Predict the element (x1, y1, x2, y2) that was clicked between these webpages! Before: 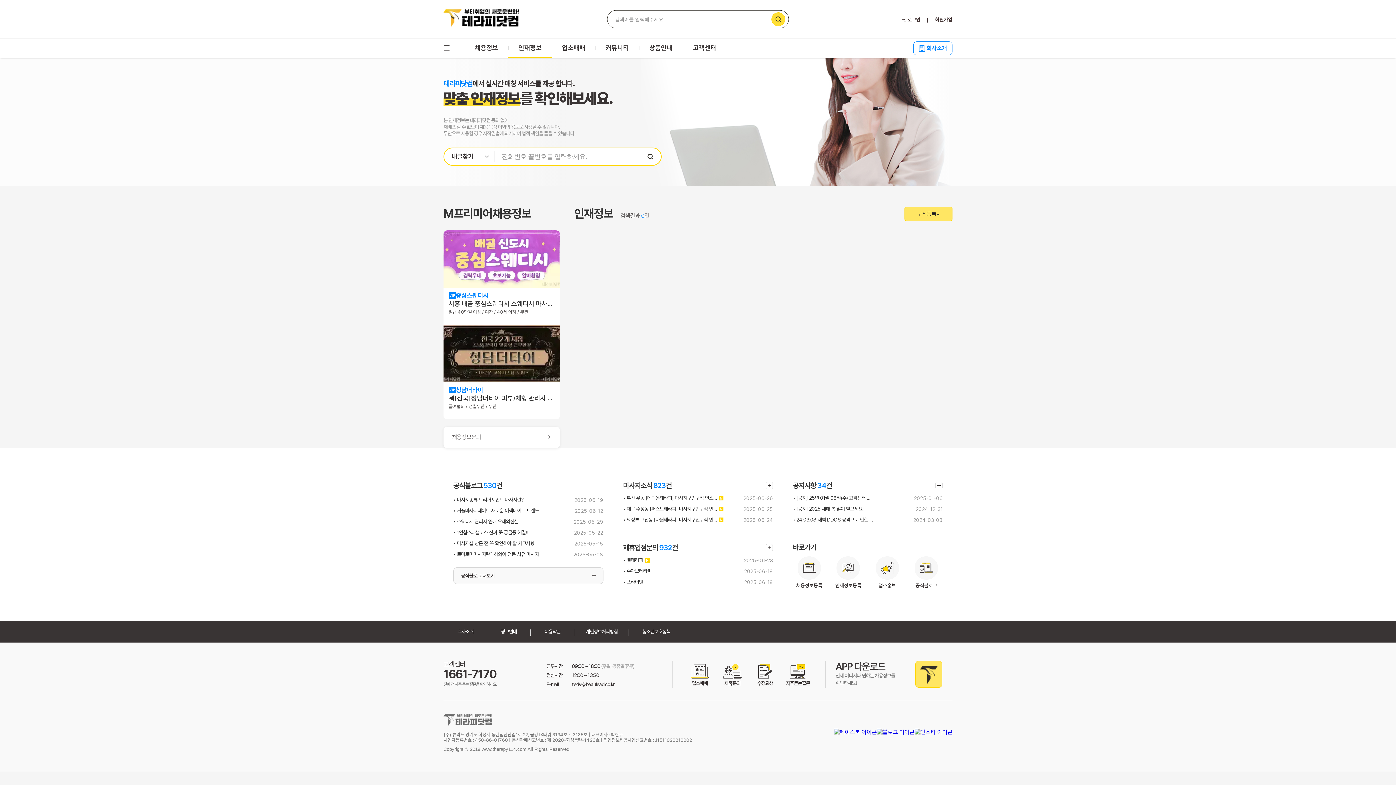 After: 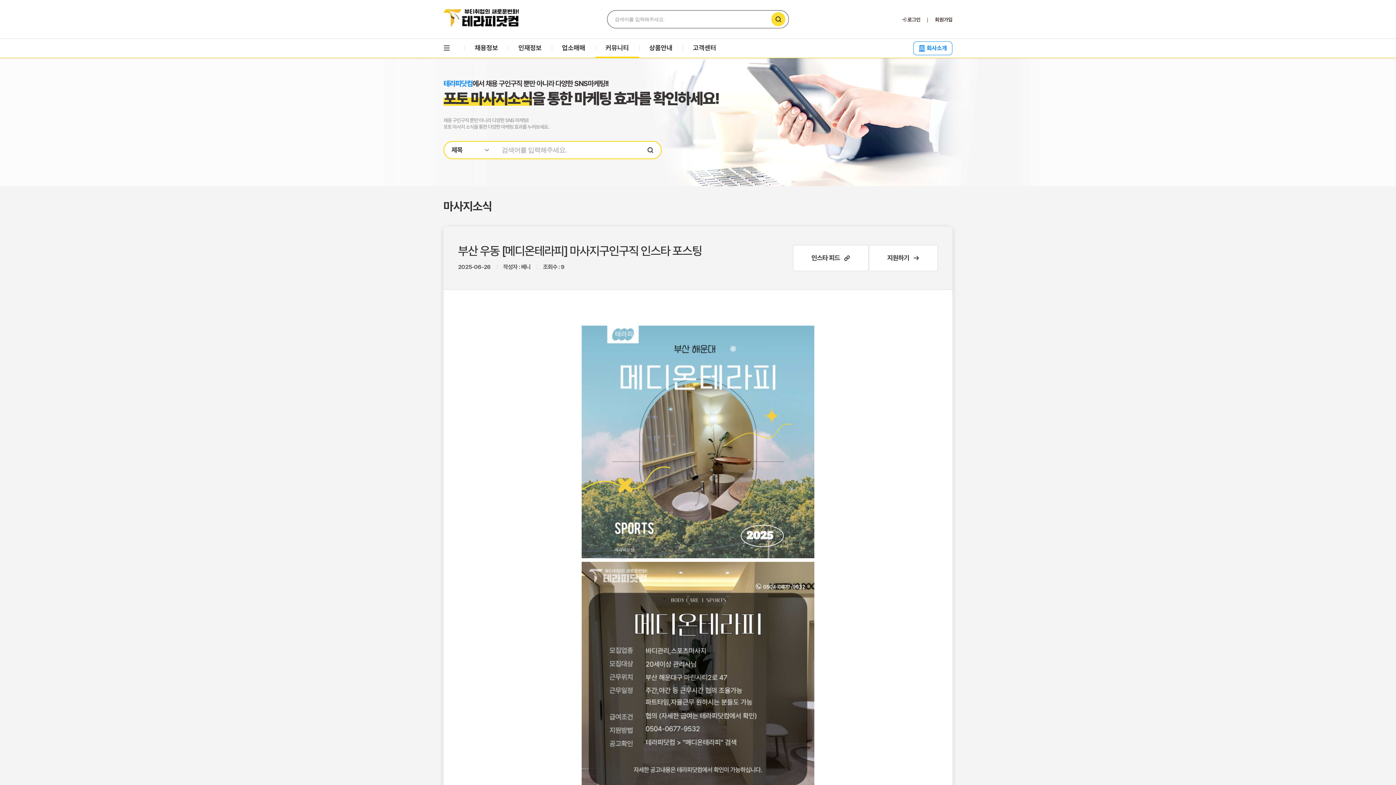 Action: label: • 부산 우동 [메디온테라피] 마사지구인구직 인스… bbox: (623, 493, 717, 503)